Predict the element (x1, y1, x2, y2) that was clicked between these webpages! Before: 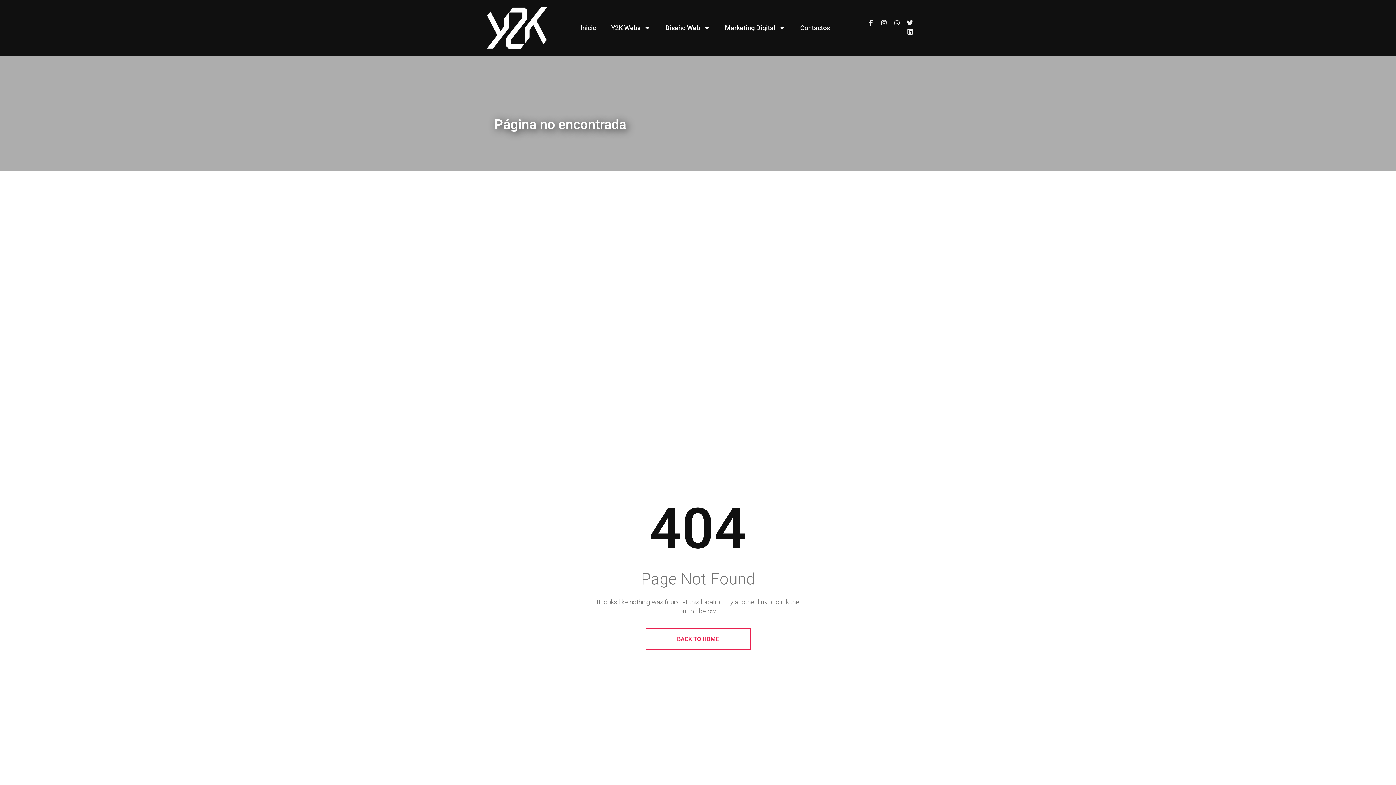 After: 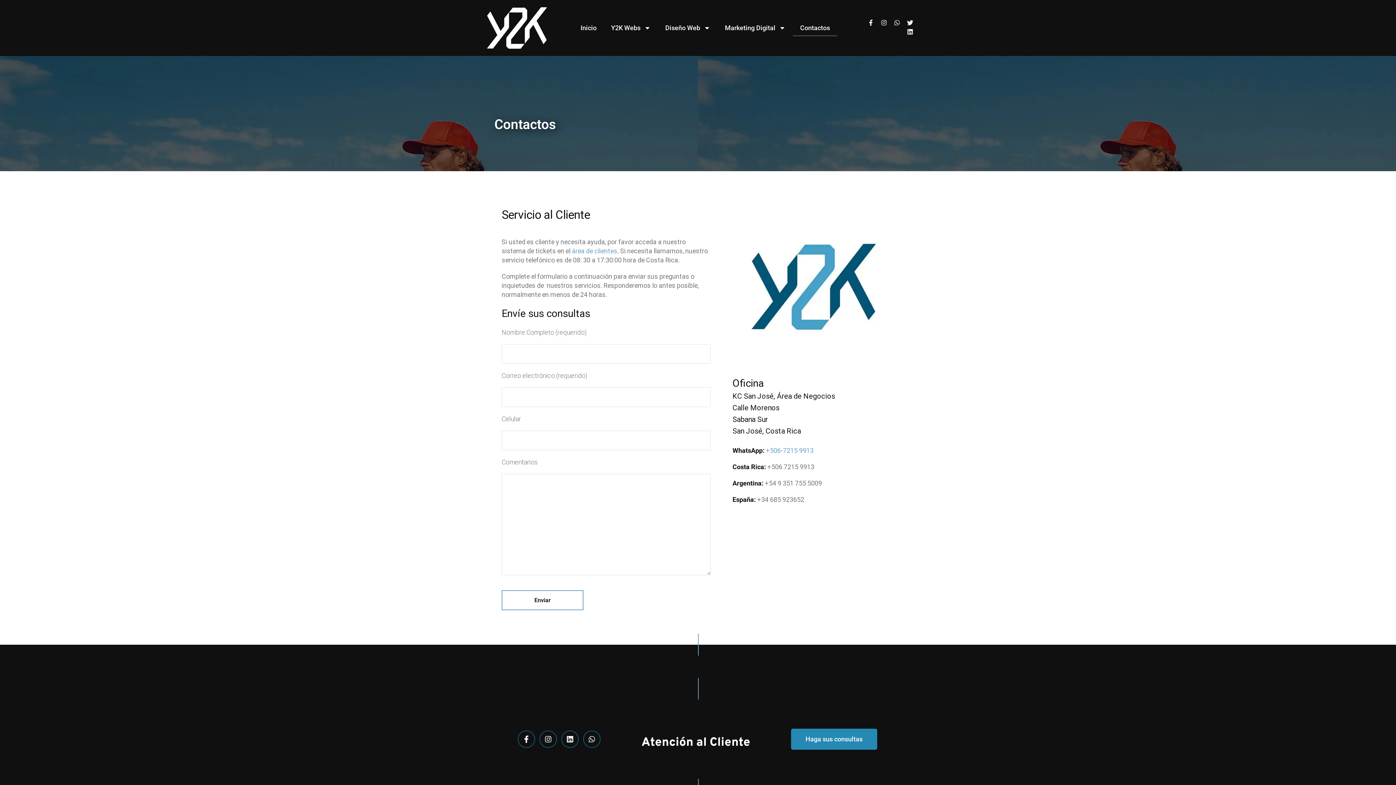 Action: bbox: (793, 19, 837, 36) label: Contactos